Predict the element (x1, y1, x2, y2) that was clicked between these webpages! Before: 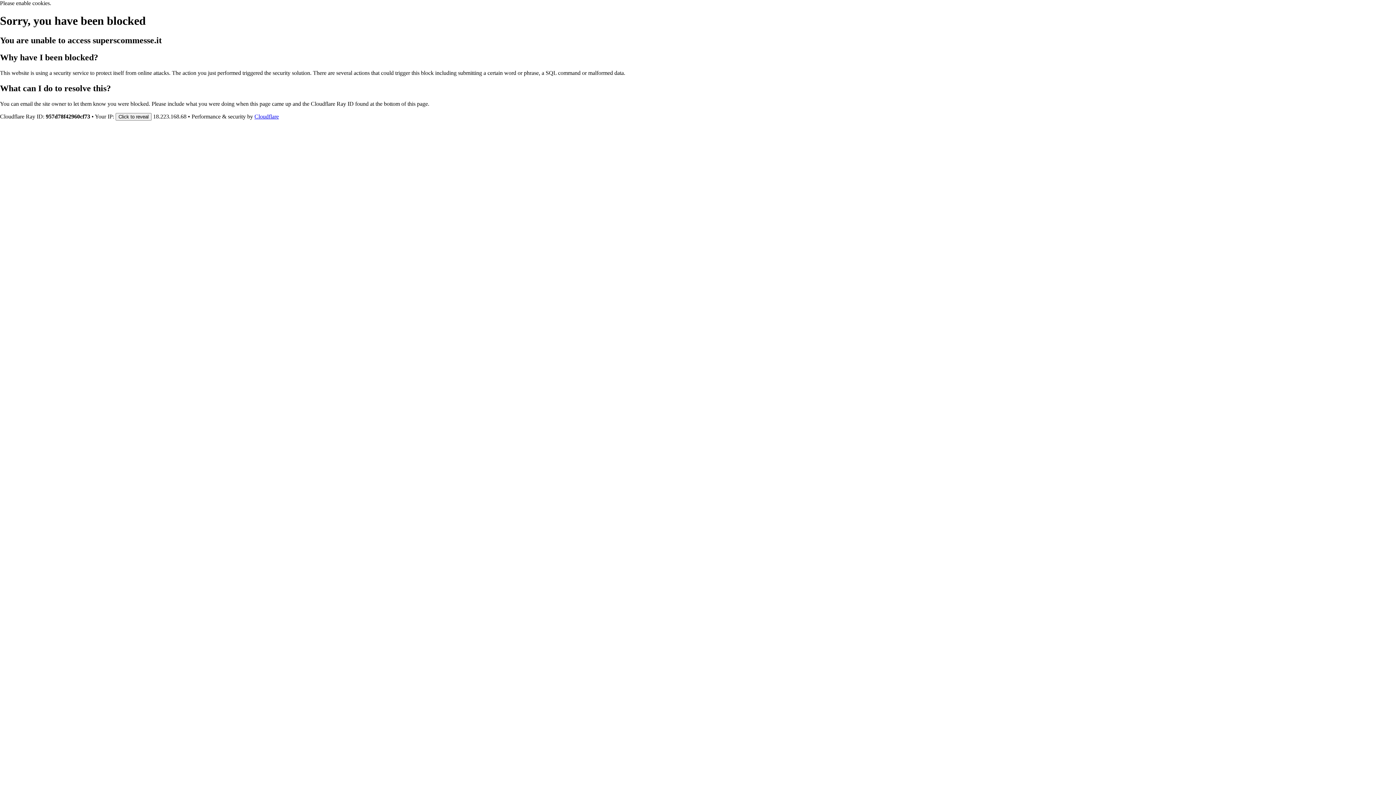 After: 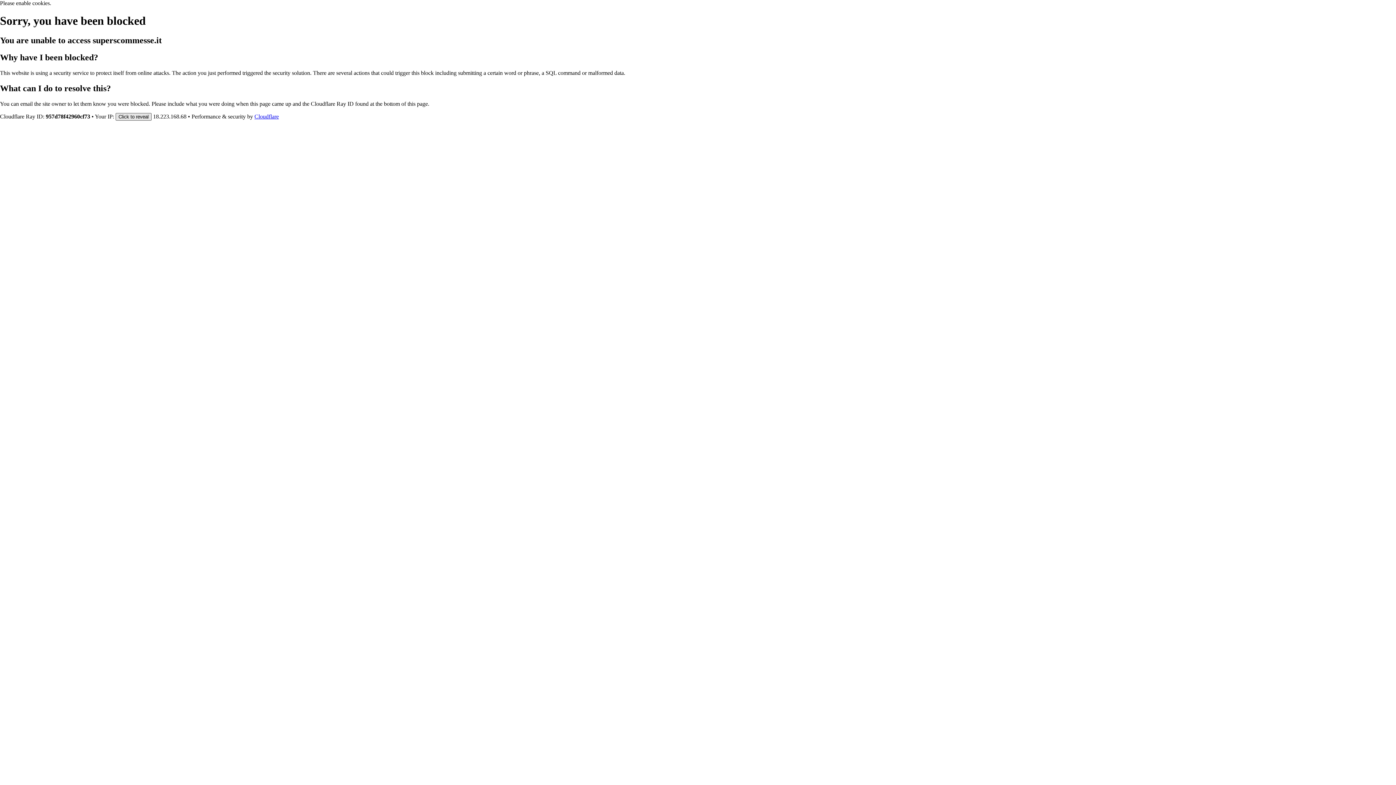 Action: bbox: (115, 112, 151, 120) label: Click to reveal